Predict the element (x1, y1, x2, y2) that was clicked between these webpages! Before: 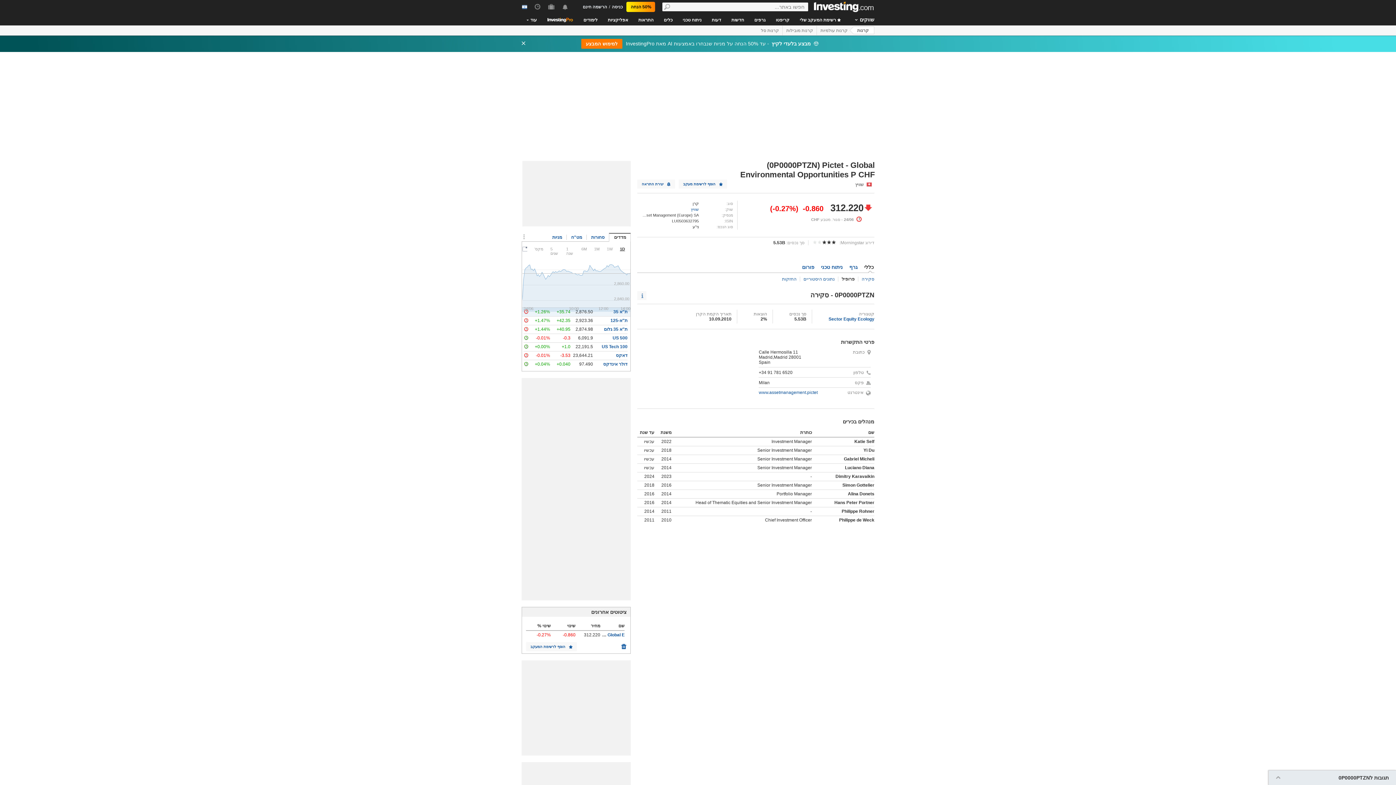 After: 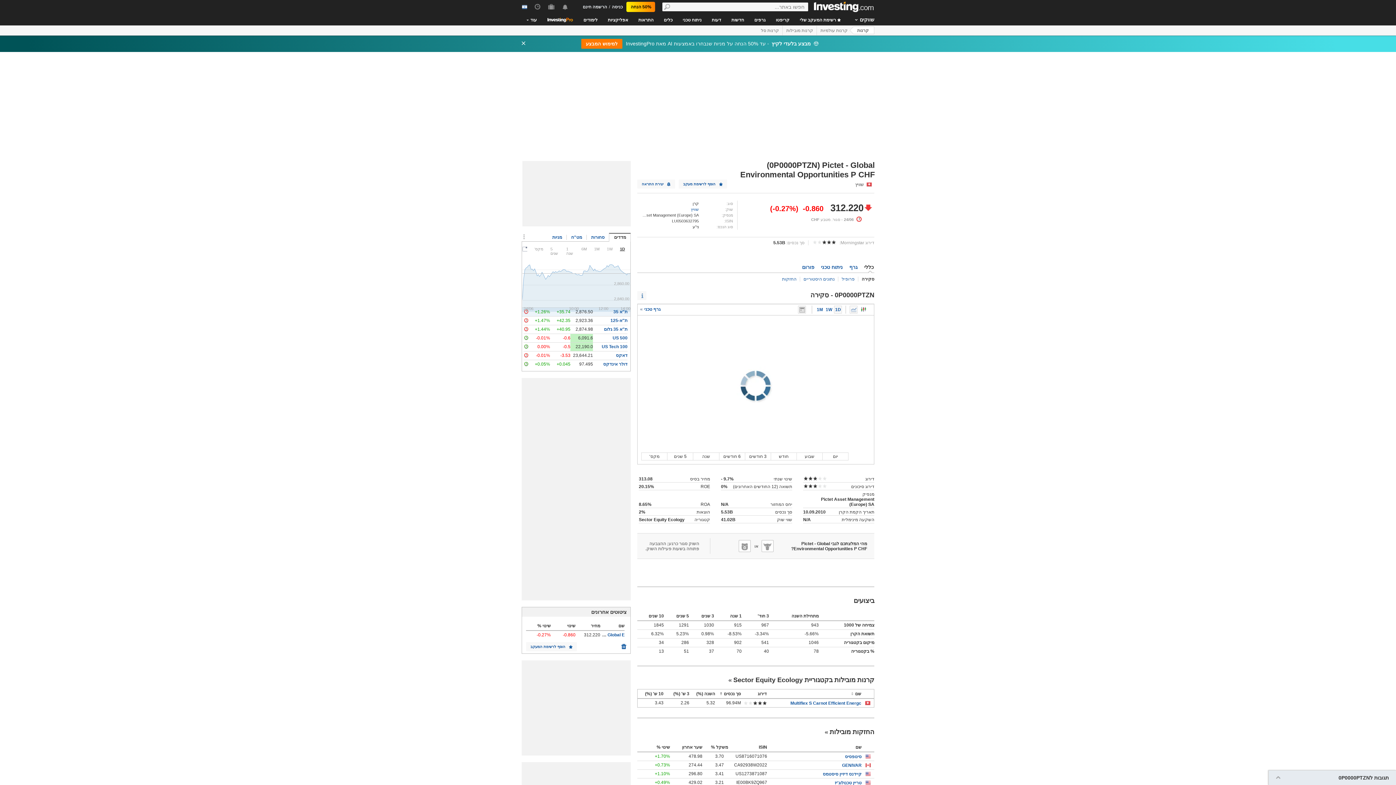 Action: label: סקירה bbox: (861, 276, 874, 281)